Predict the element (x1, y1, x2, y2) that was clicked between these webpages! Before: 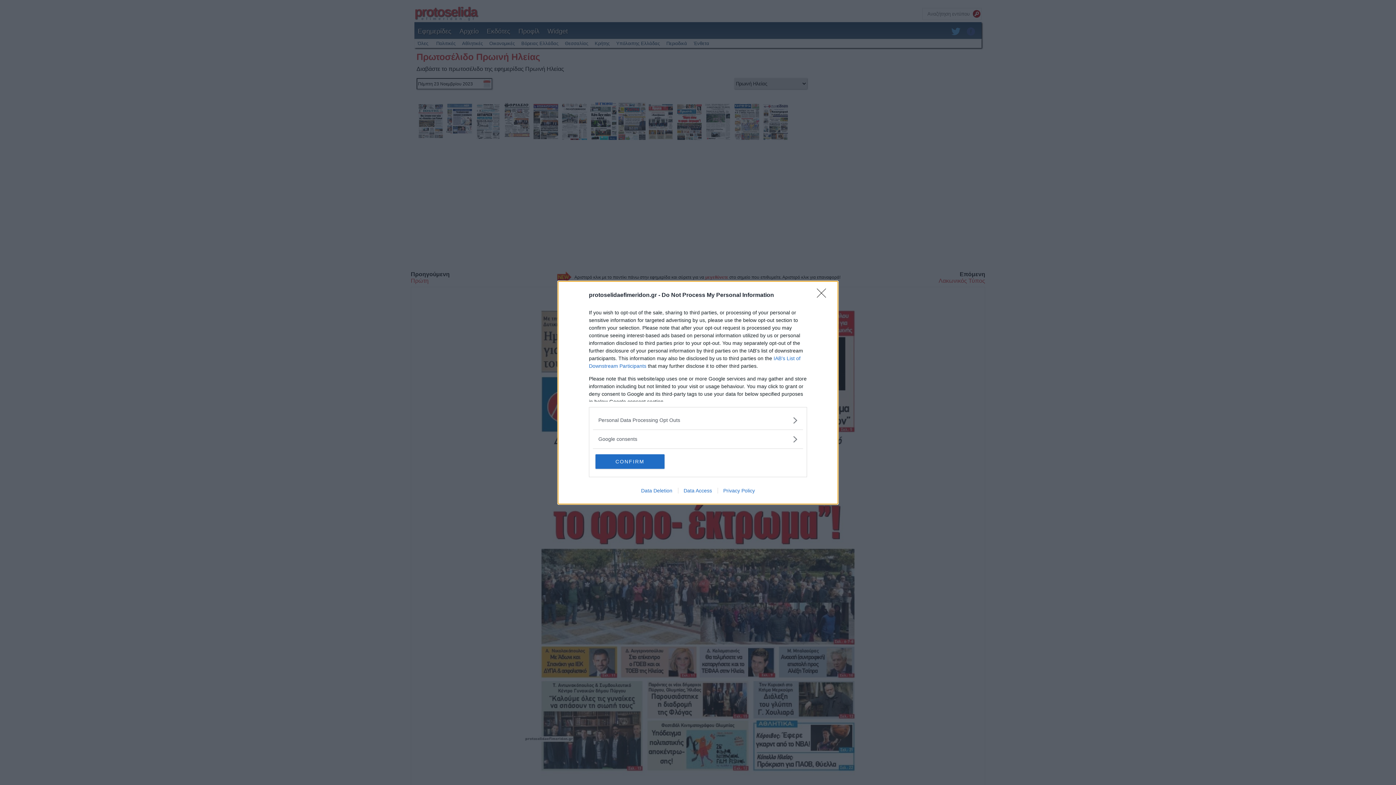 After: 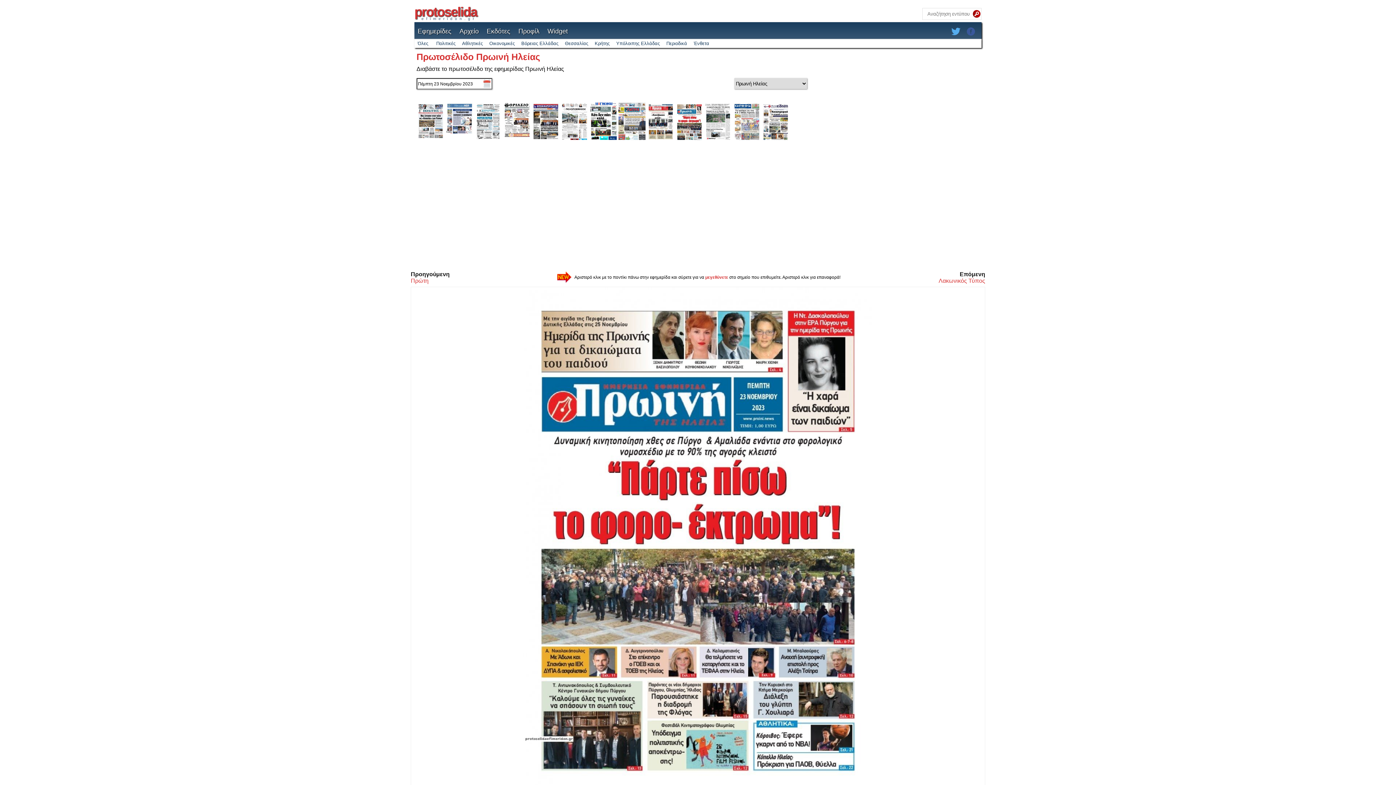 Action: label: CONFIRM bbox: (595, 454, 664, 468)